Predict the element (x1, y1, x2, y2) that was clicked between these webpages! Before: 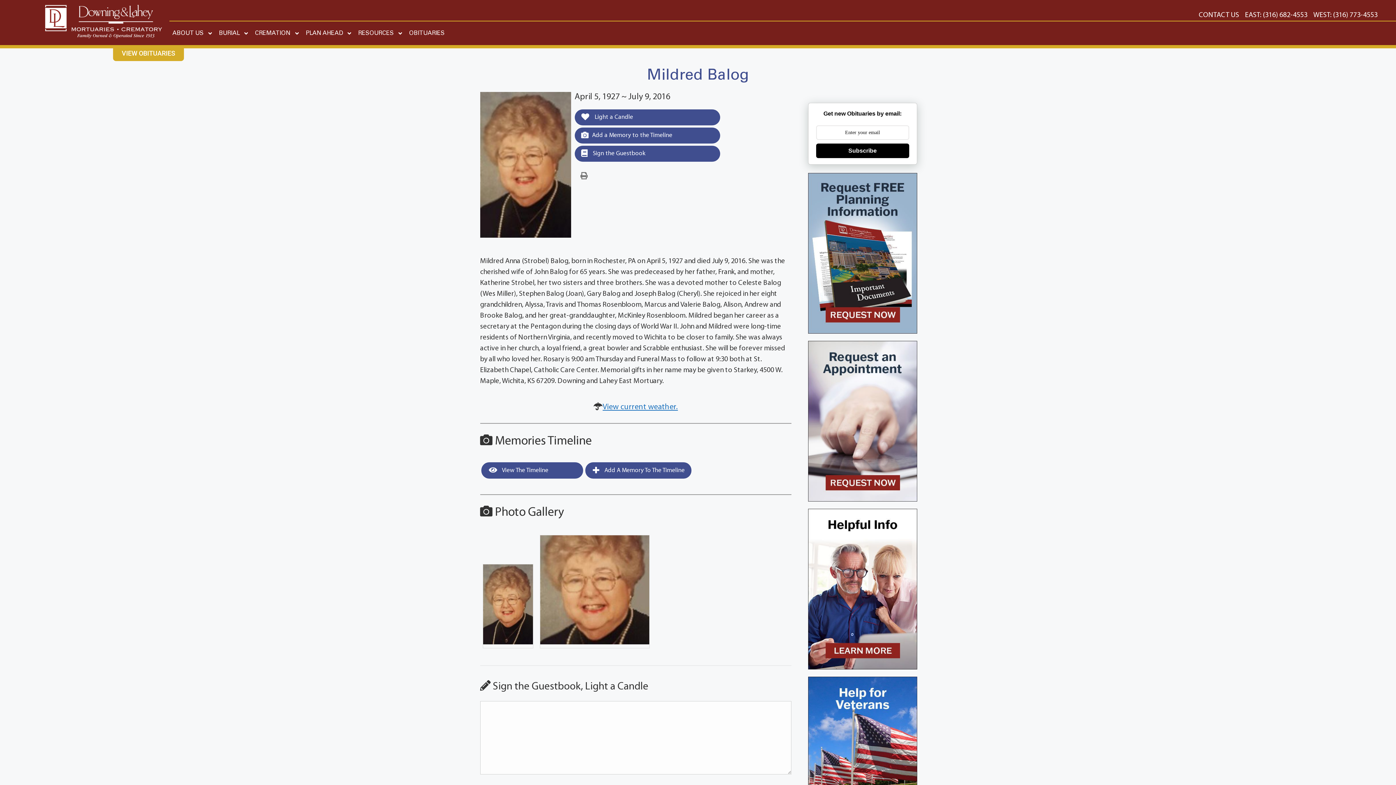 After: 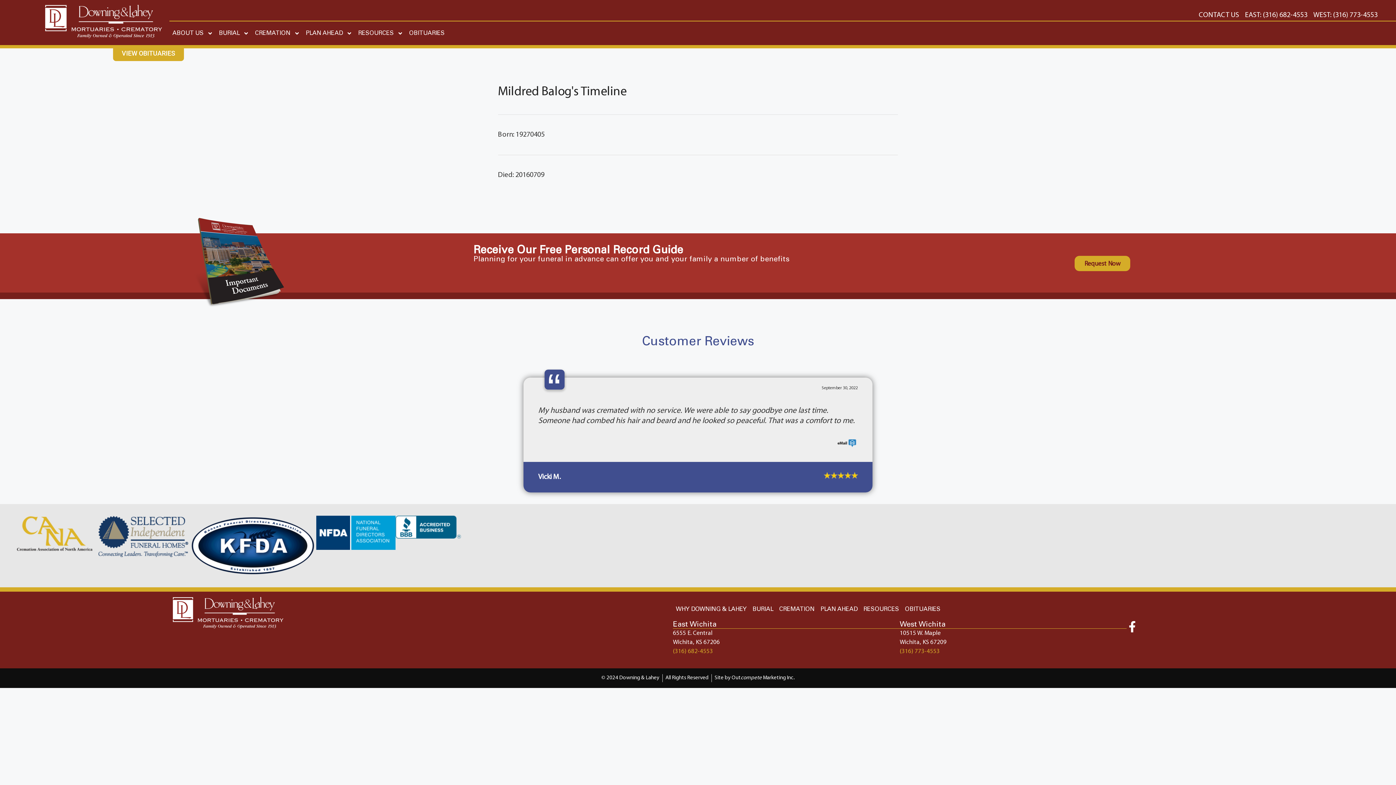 Action: bbox: (481, 462, 583, 479) label:  View The Timeline